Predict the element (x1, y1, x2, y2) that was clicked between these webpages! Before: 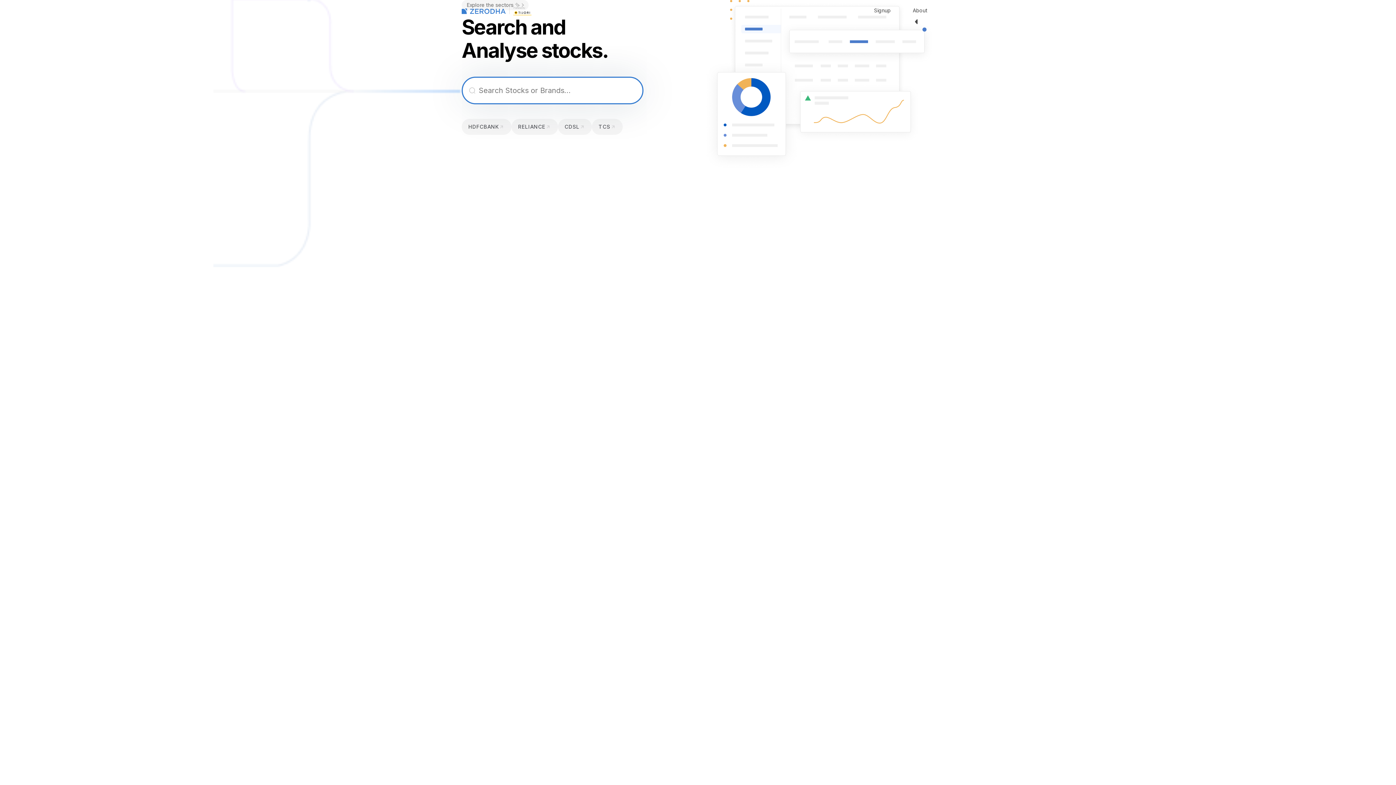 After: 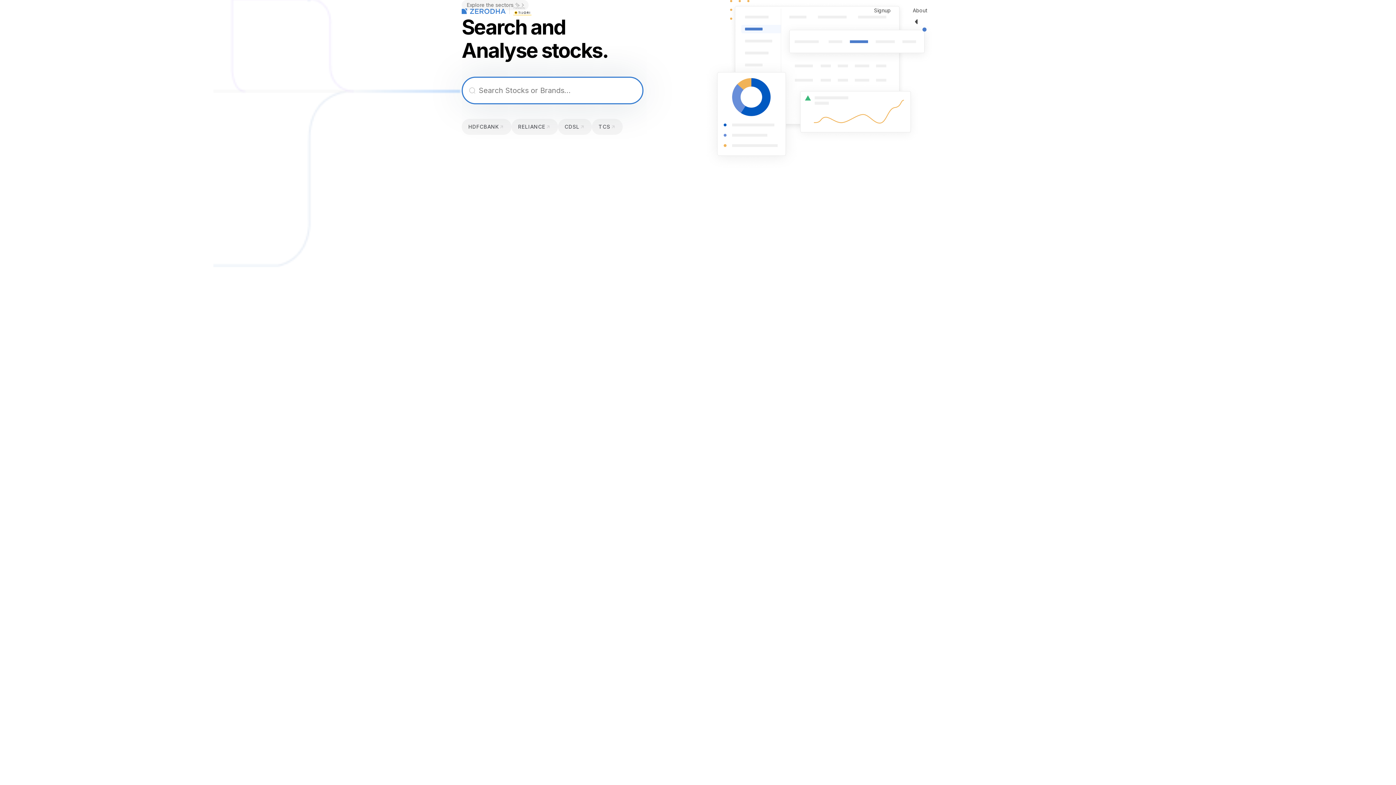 Action: bbox: (513, 8, 531, 15)